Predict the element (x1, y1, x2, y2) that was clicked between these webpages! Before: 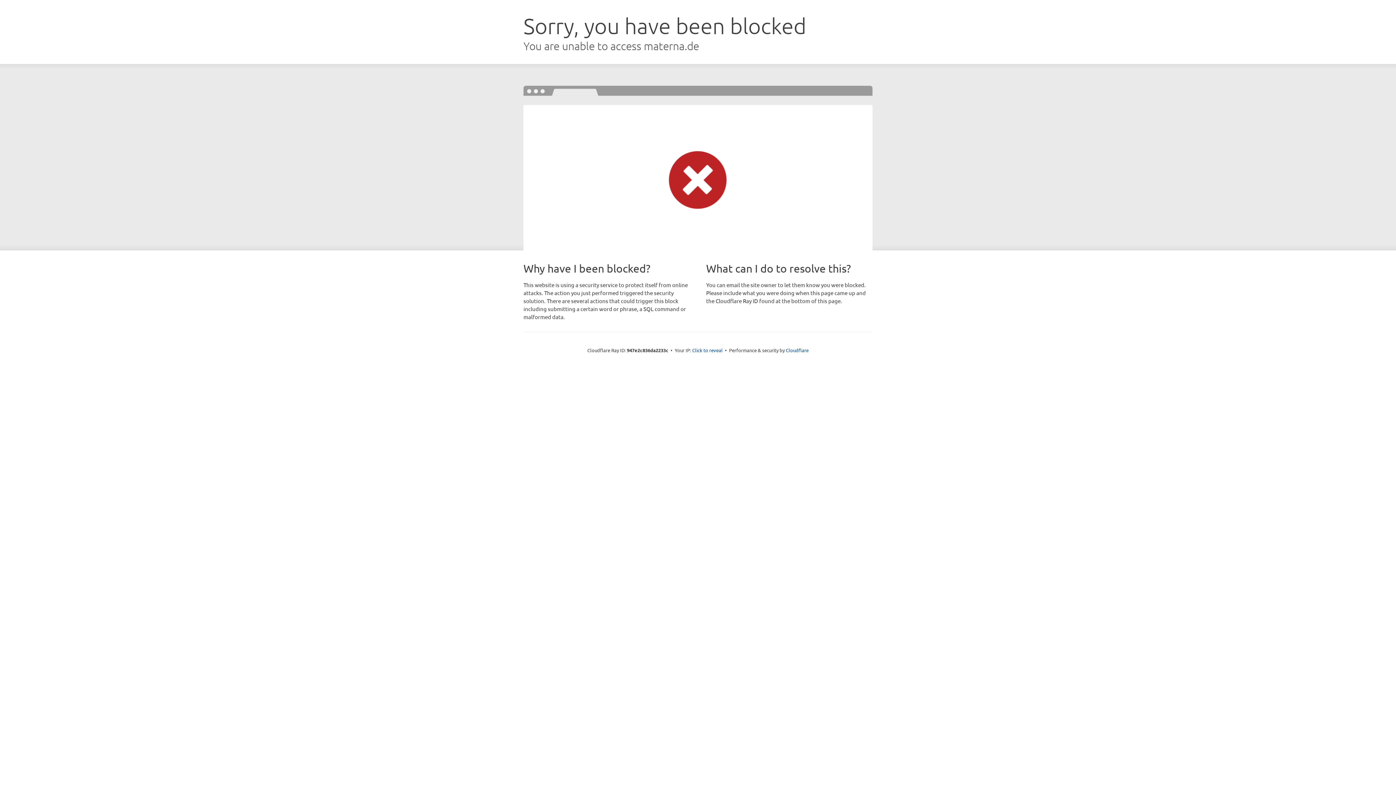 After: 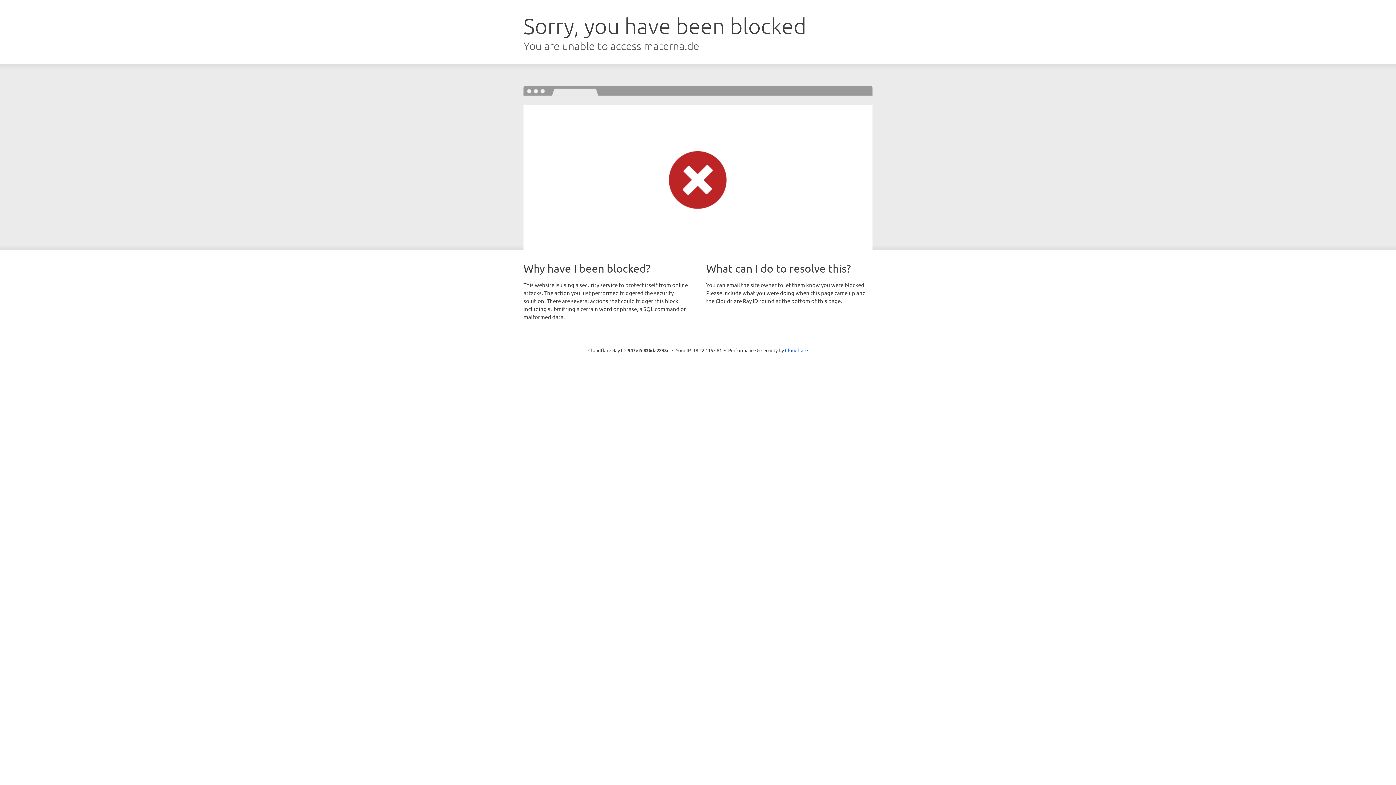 Action: bbox: (692, 346, 722, 353) label: Click to reveal